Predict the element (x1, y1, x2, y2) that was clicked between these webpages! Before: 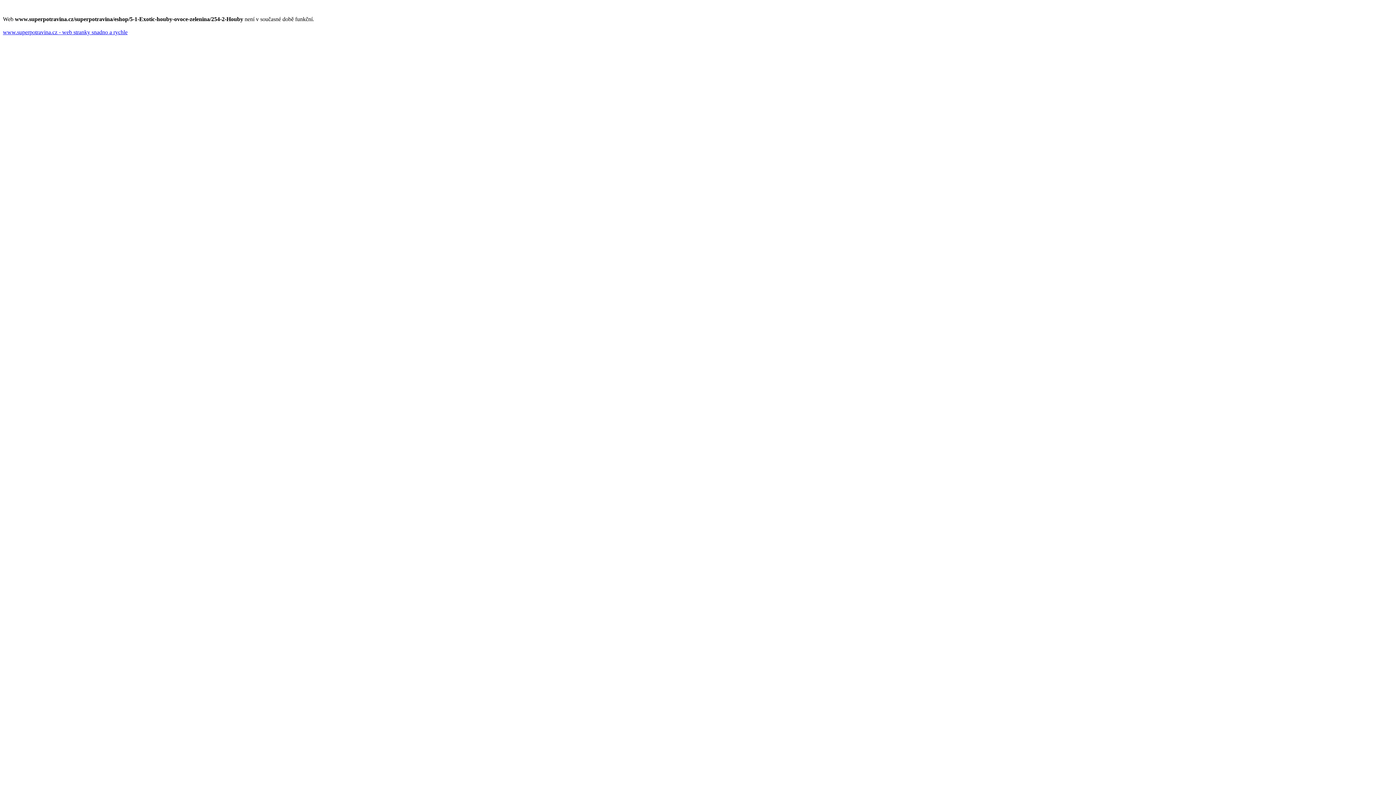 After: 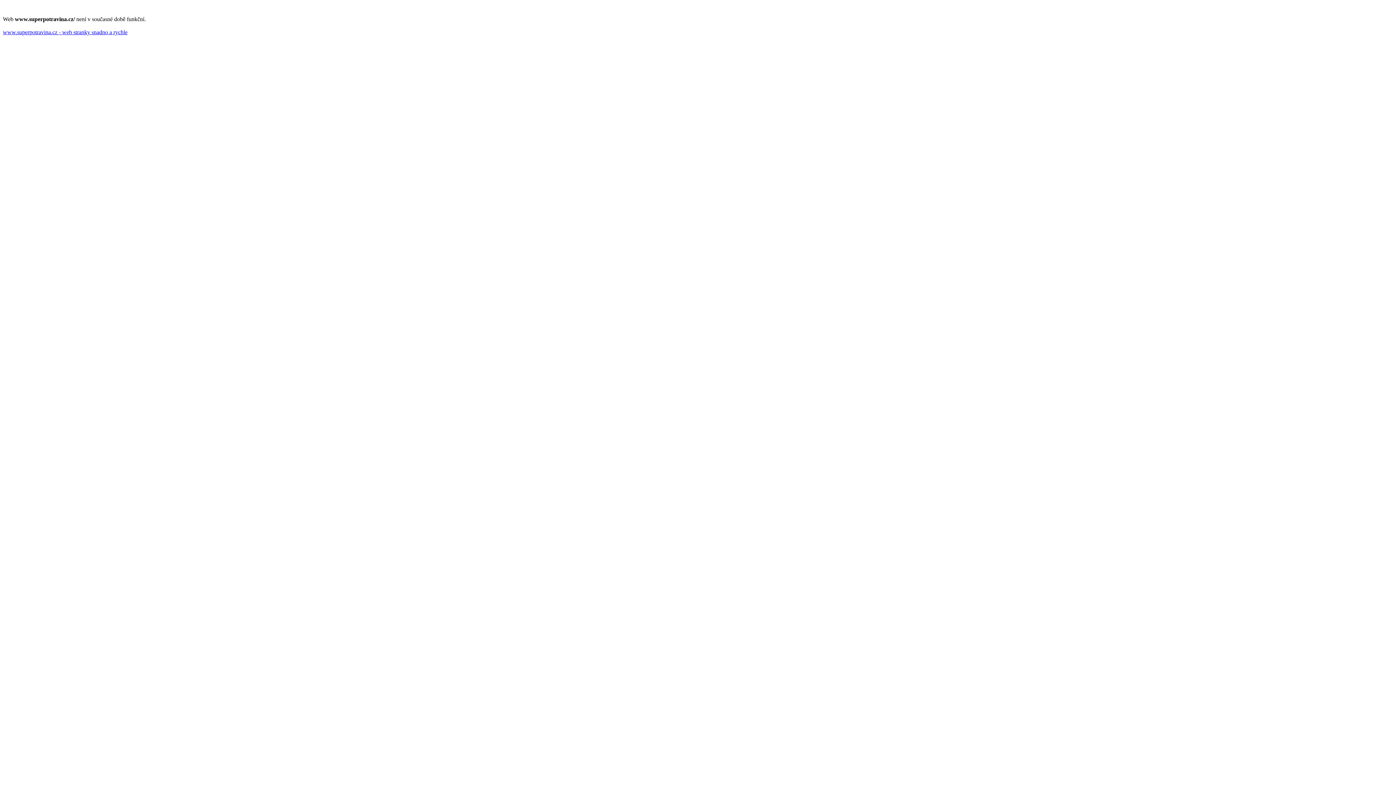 Action: bbox: (2, 29, 127, 35) label: www.superpotravina.cz - web stranky snadno a rychle